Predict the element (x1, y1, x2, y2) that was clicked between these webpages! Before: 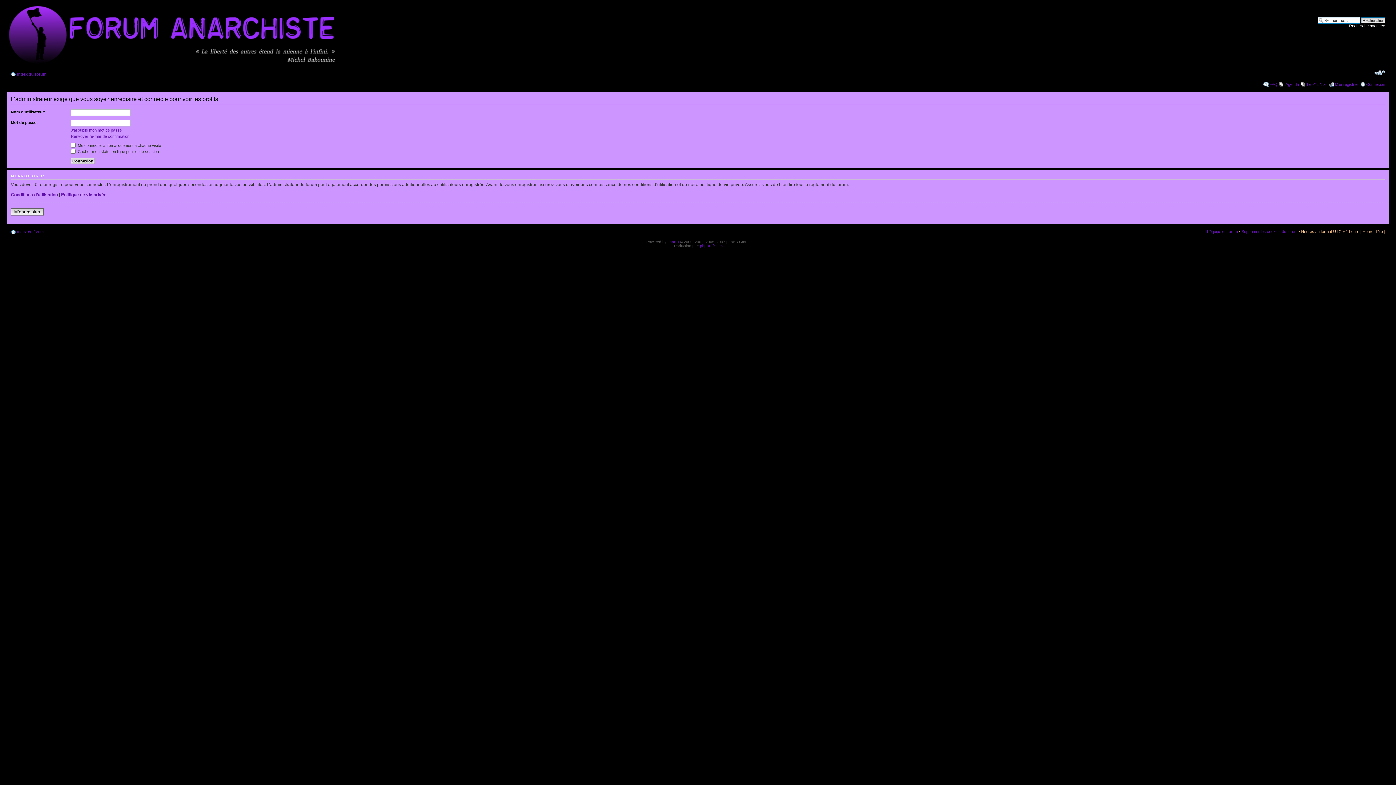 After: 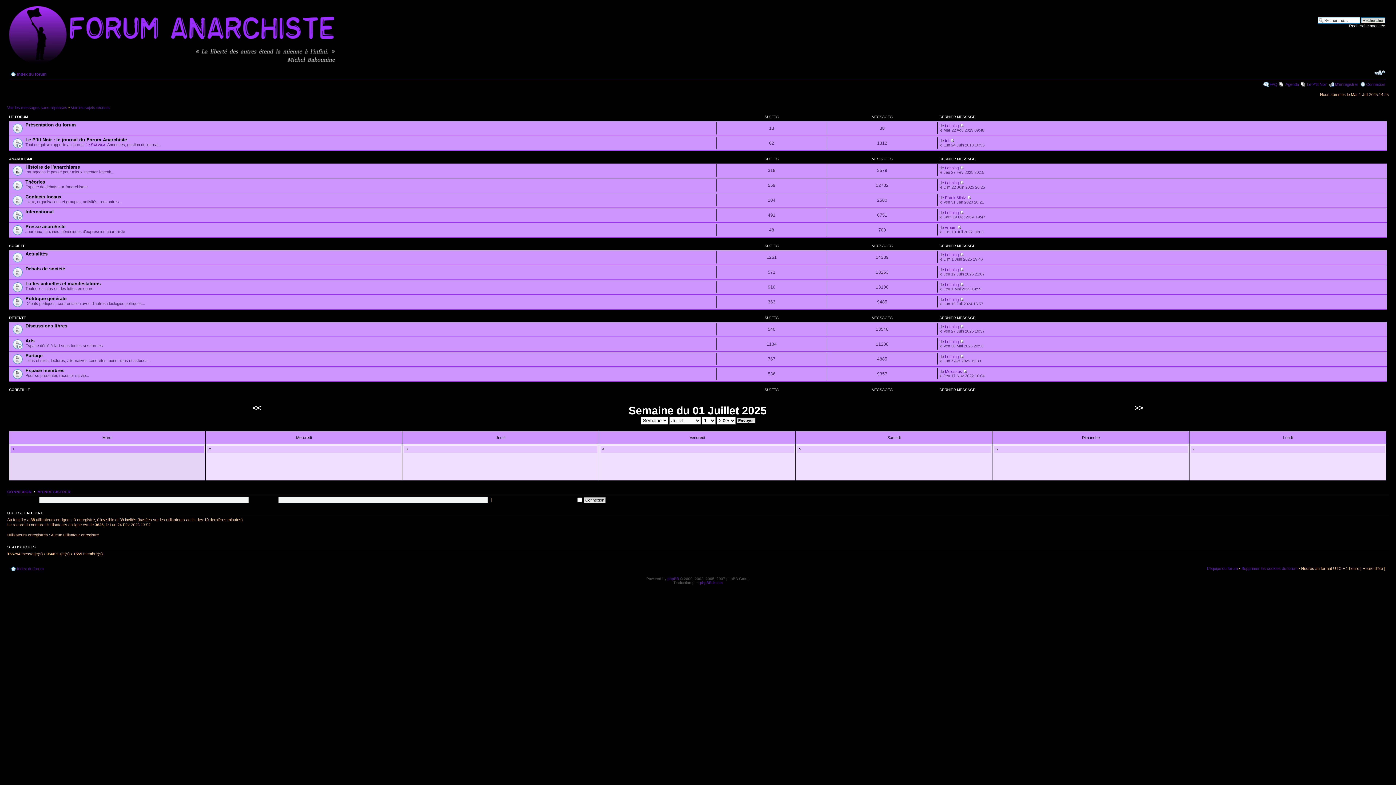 Action: bbox: (17, 229, 43, 234) label: Index du forum